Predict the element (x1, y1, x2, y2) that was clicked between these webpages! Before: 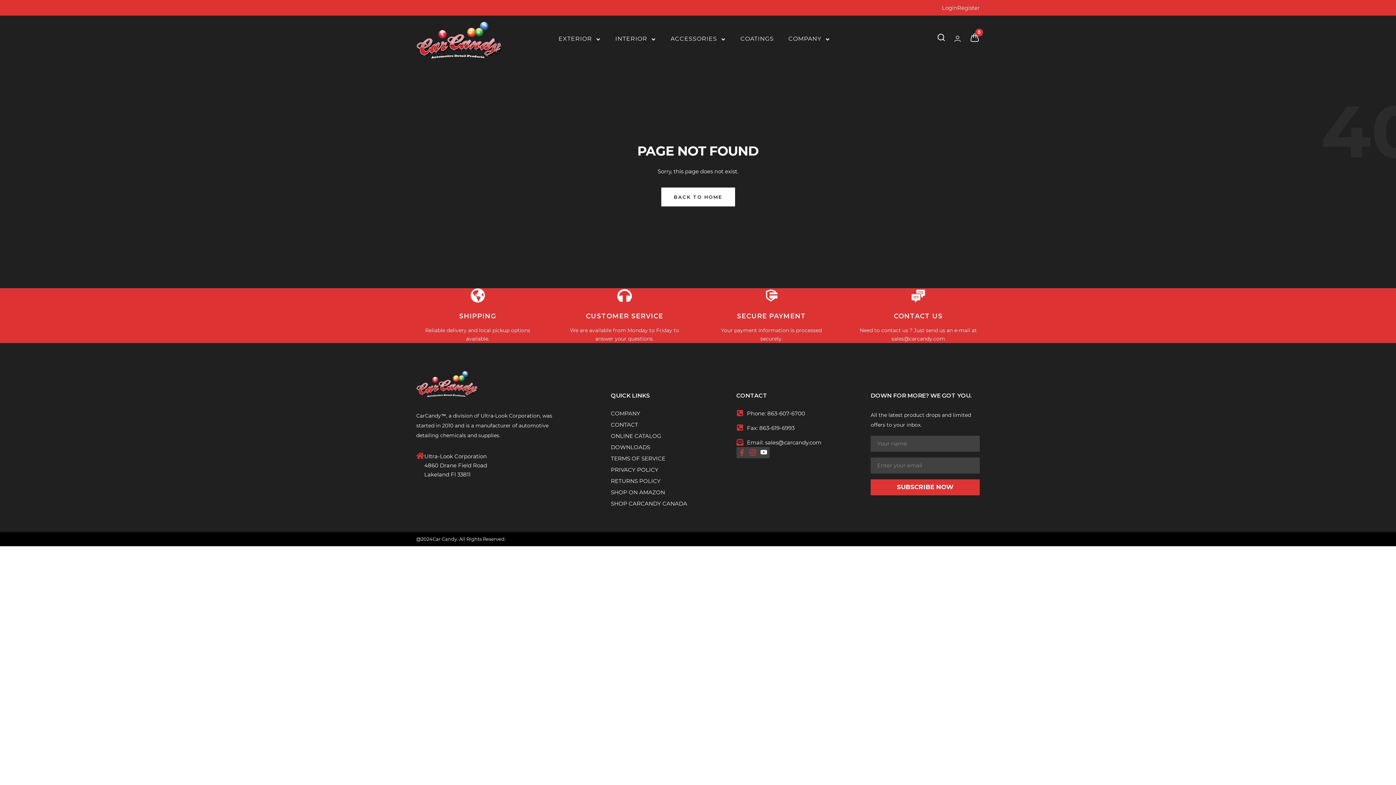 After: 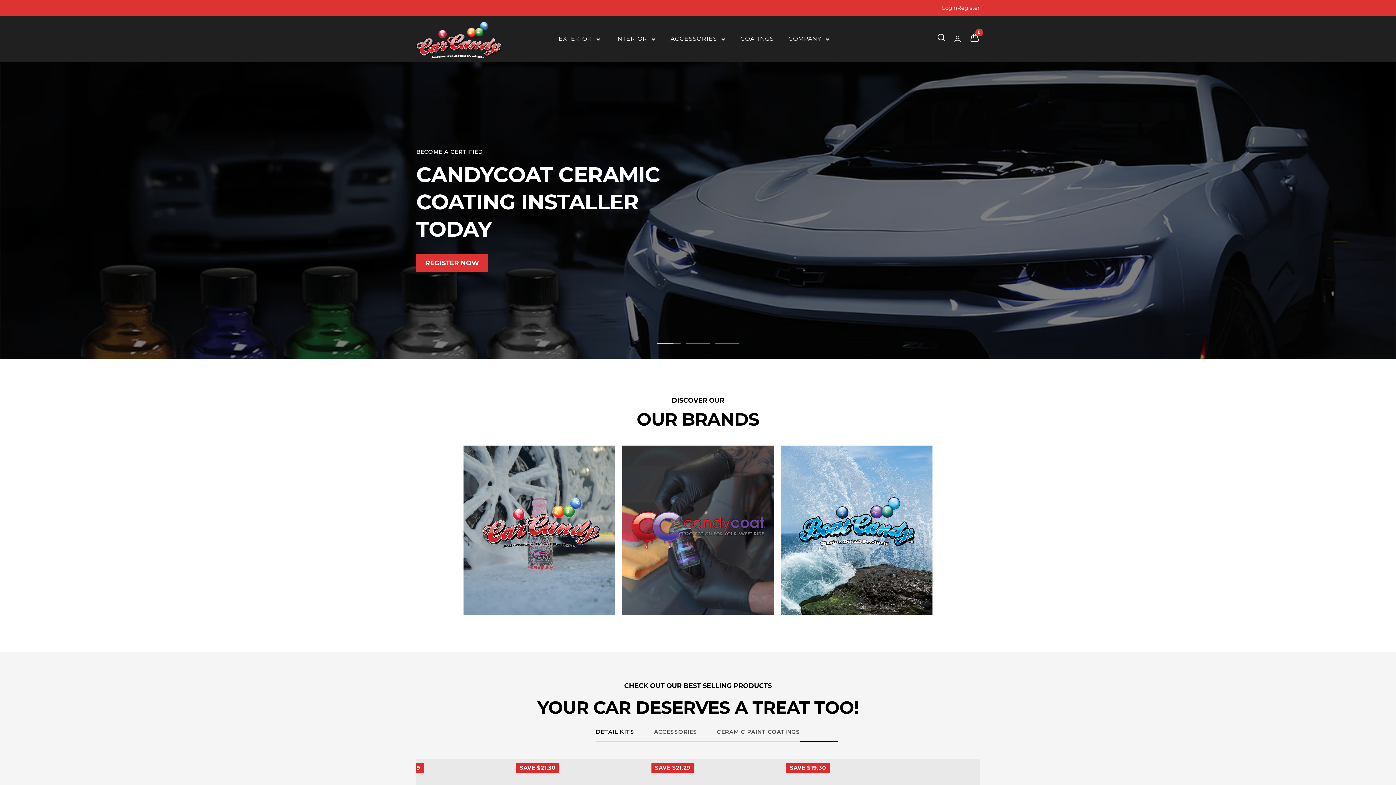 Action: bbox: (416, 19, 501, 58) label: Car Candy